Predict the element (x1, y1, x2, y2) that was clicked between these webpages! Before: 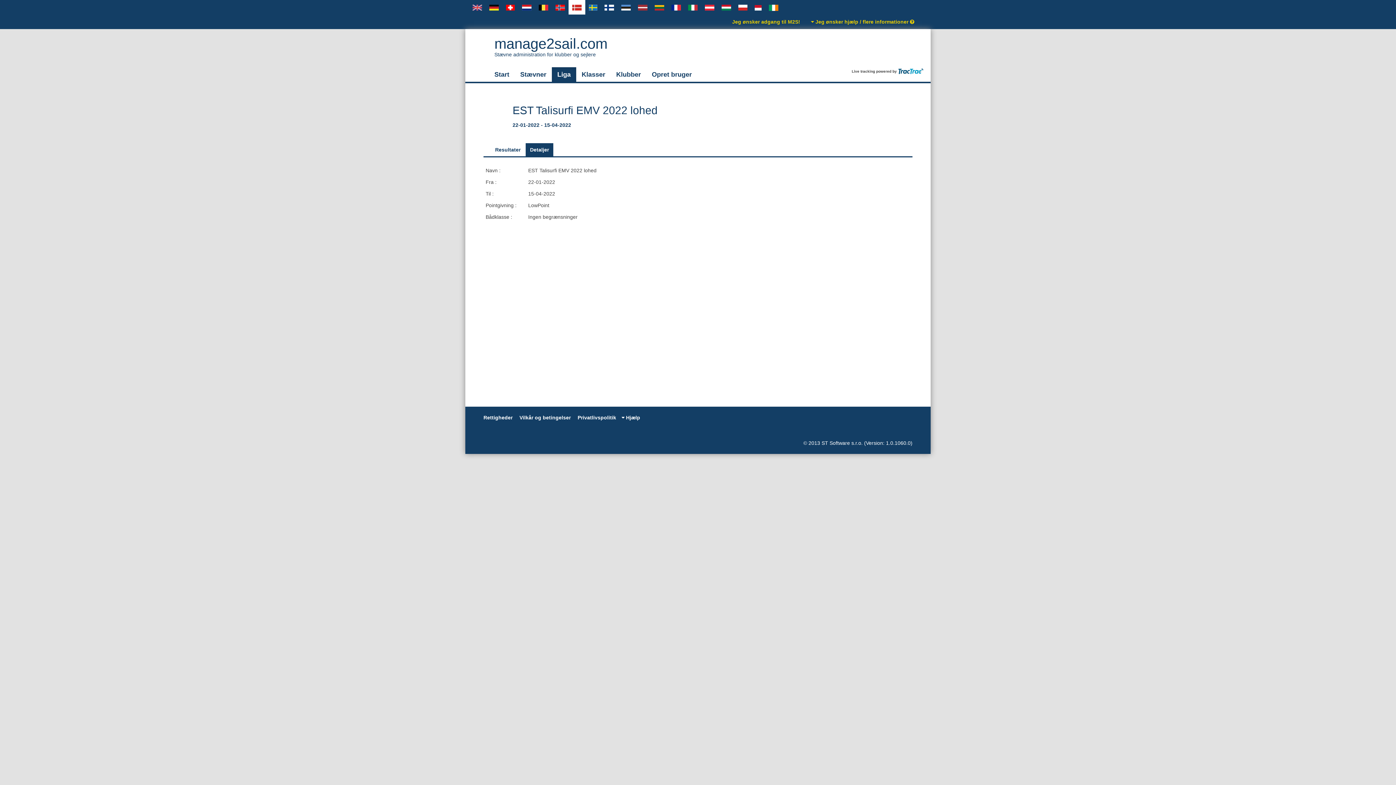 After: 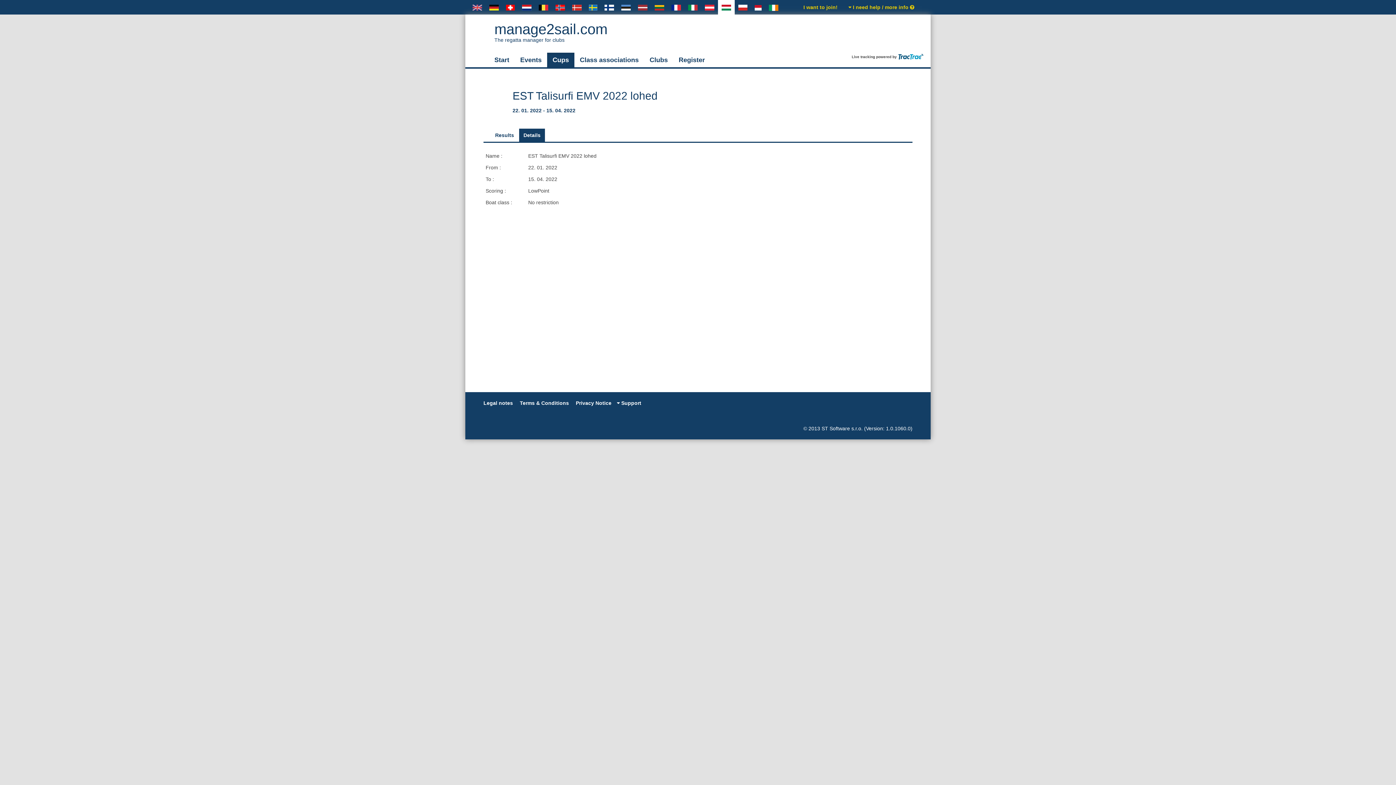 Action: bbox: (718, 0, 734, 14)